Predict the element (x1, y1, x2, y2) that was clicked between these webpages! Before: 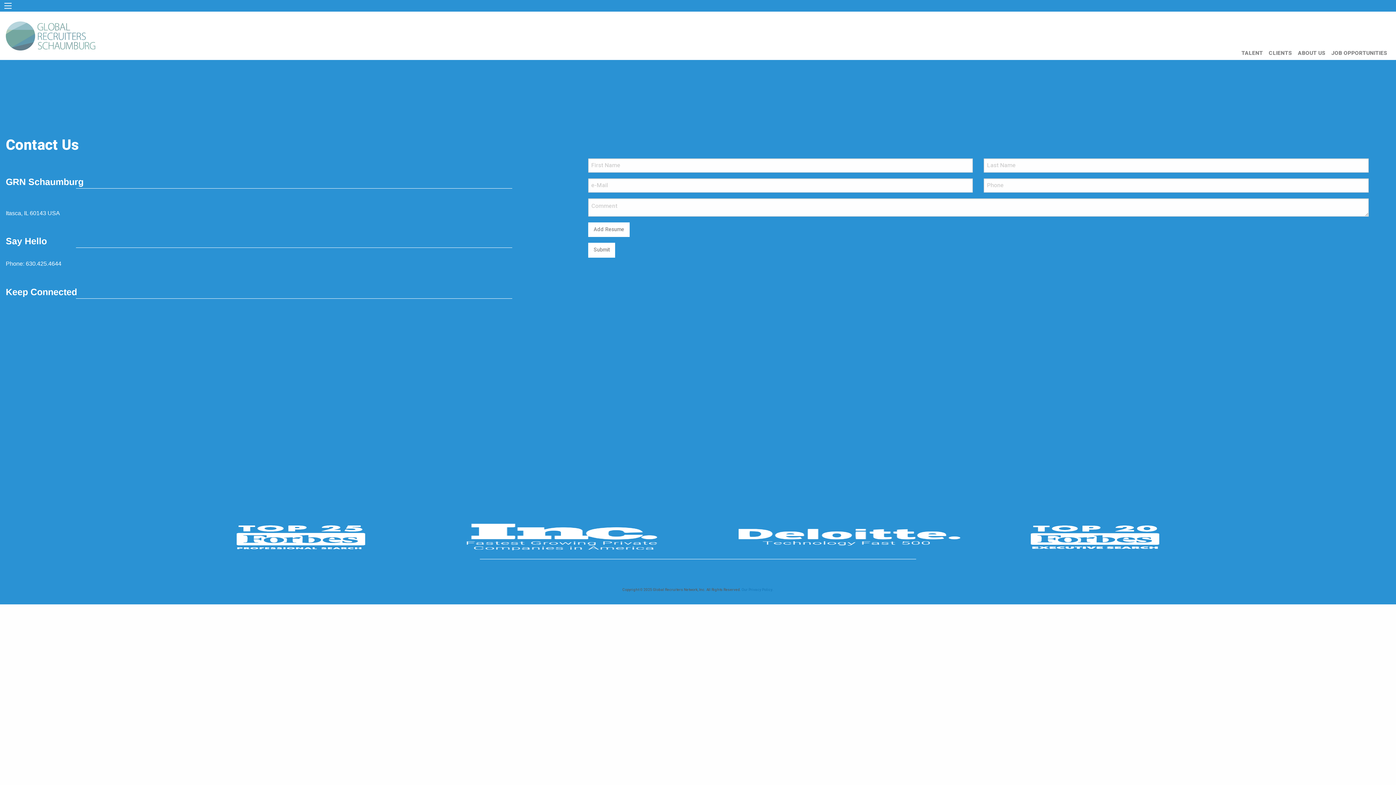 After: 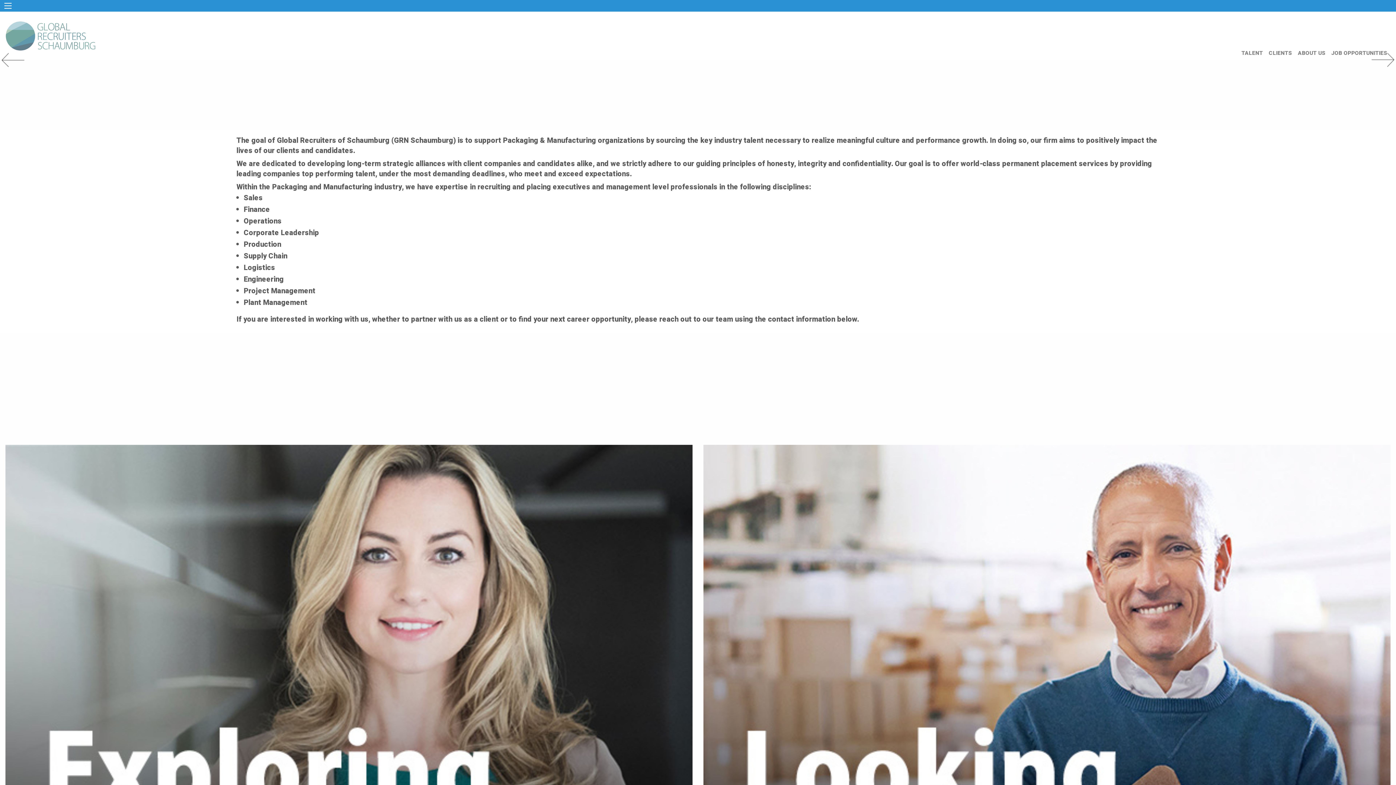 Action: bbox: (0, 17, 100, 54)